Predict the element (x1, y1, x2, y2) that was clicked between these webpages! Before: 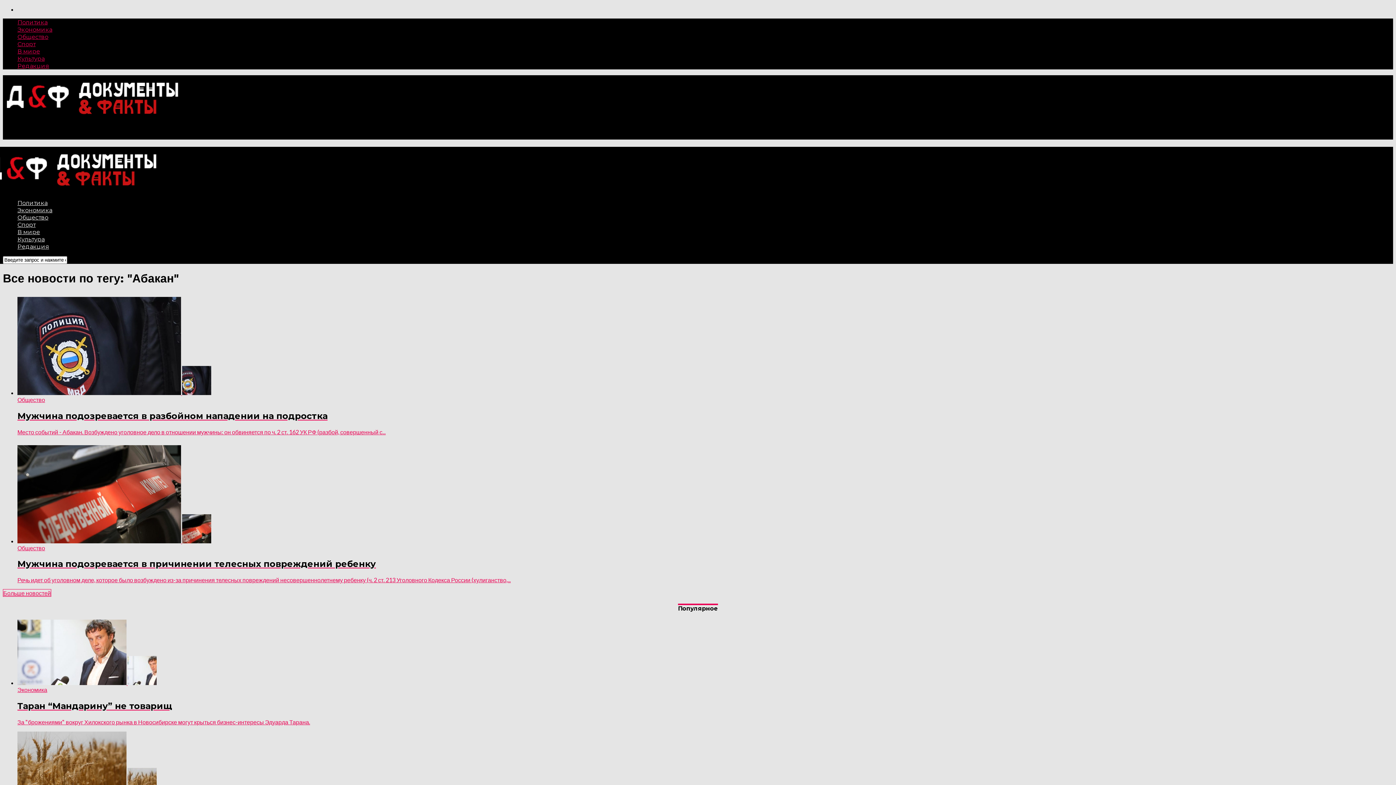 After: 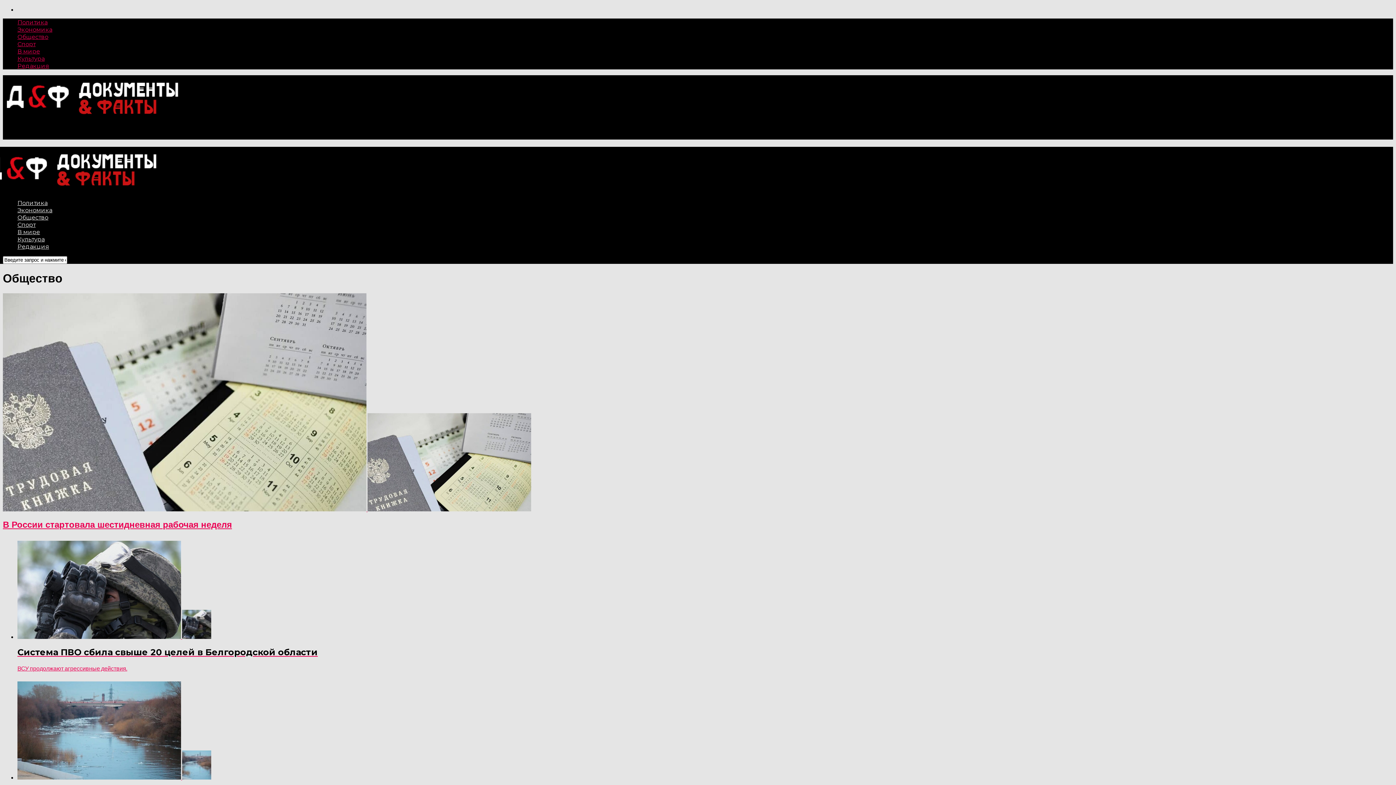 Action: label: Общество bbox: (17, 214, 48, 221)